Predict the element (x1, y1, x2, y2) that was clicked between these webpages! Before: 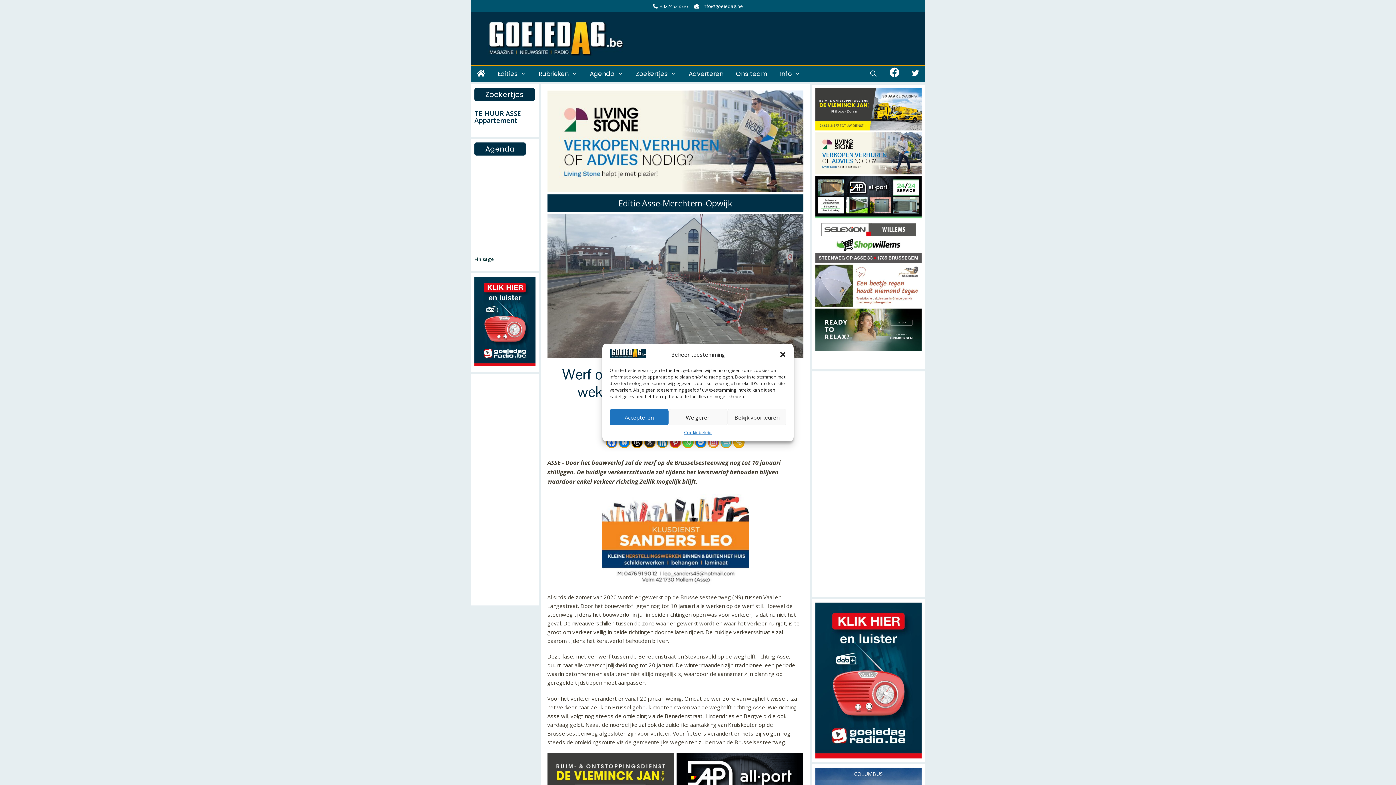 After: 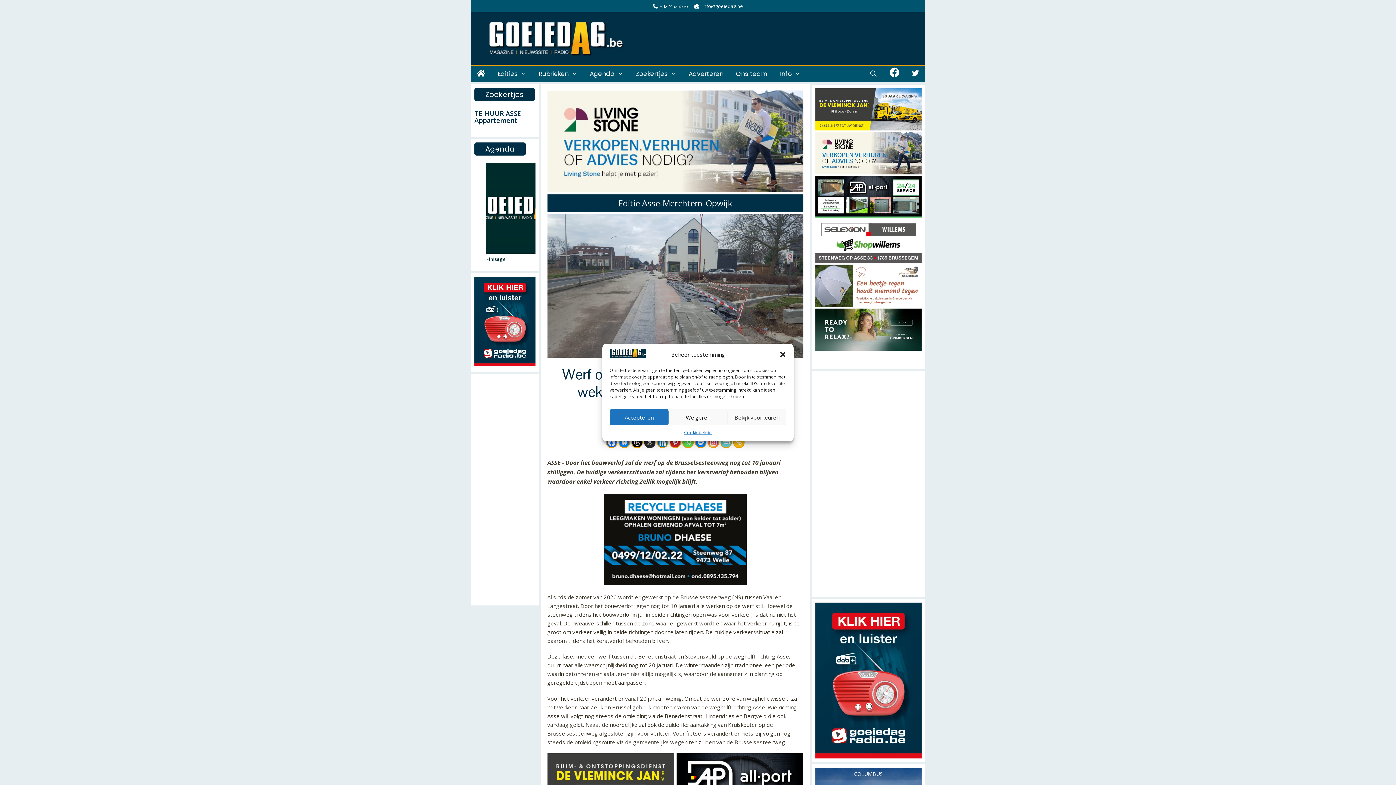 Action: label: X bbox: (644, 437, 655, 448)